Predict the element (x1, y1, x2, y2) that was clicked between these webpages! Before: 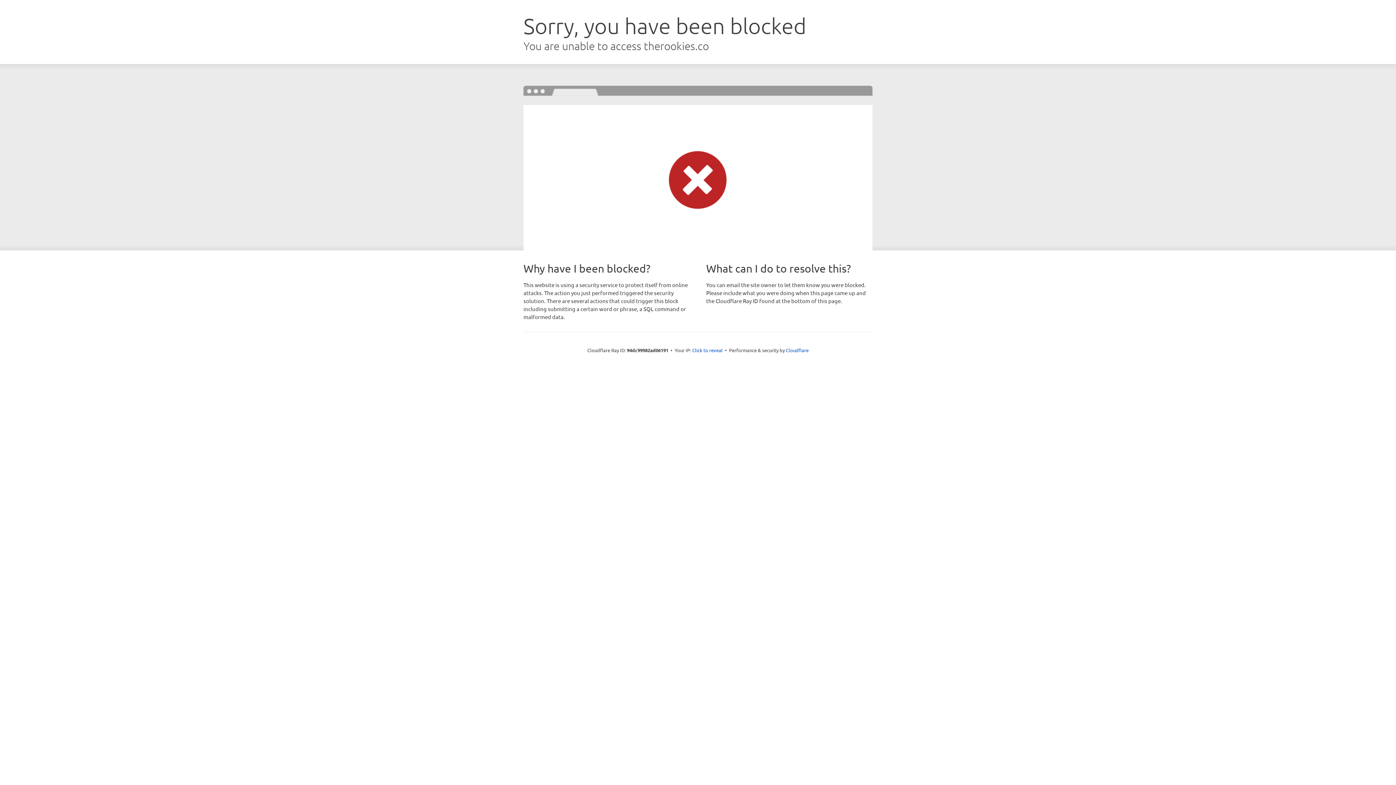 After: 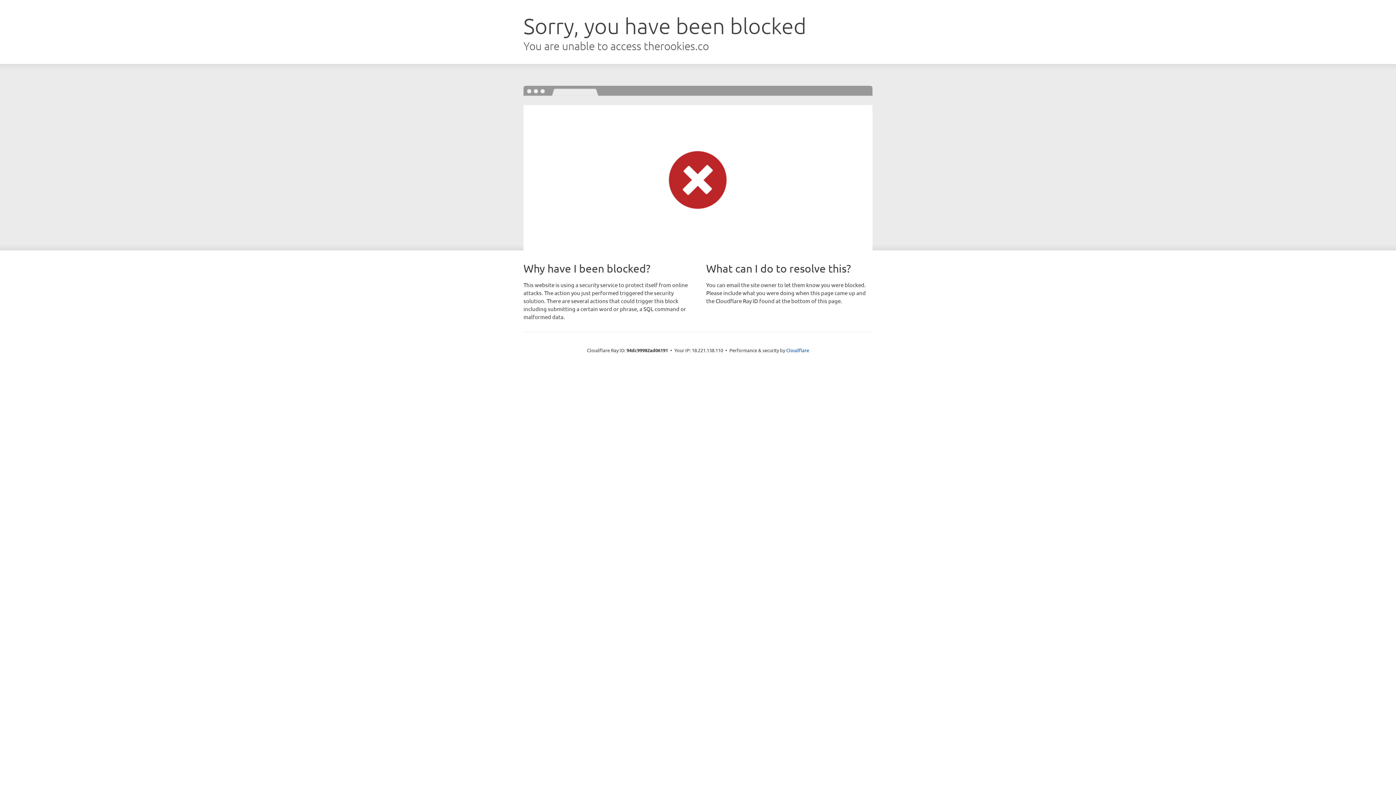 Action: label: Click to reveal bbox: (692, 346, 722, 353)